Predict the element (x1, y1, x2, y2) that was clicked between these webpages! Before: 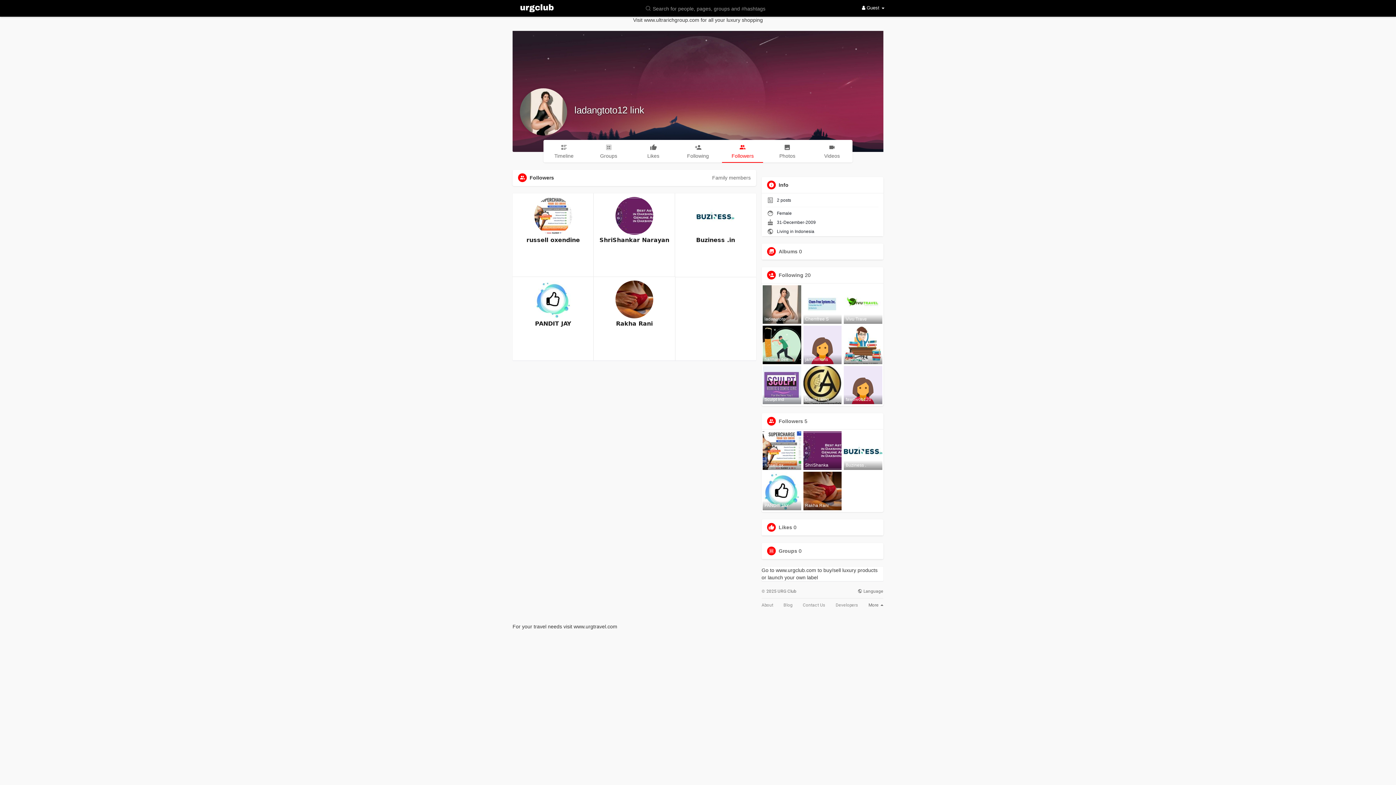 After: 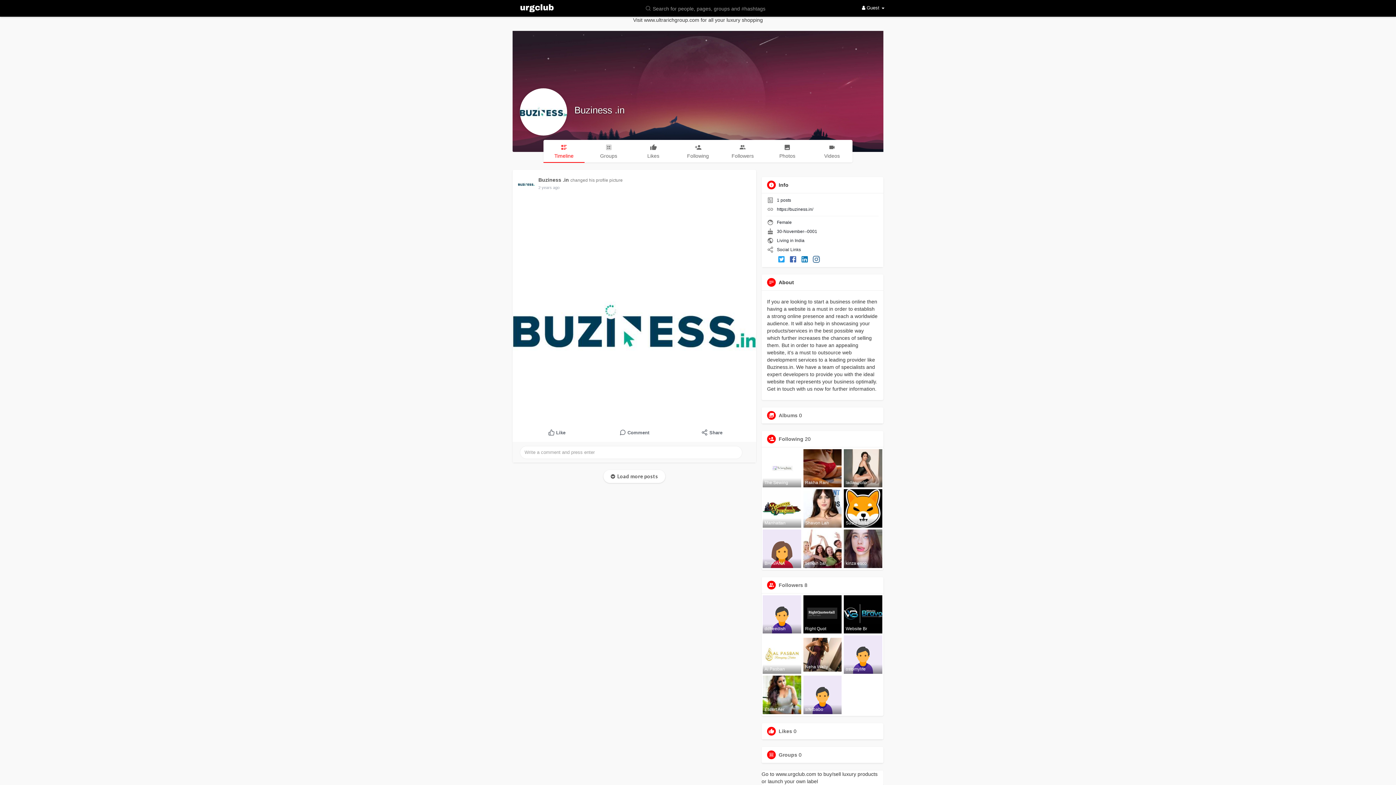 Action: bbox: (844, 431, 882, 470) label: Buziness .